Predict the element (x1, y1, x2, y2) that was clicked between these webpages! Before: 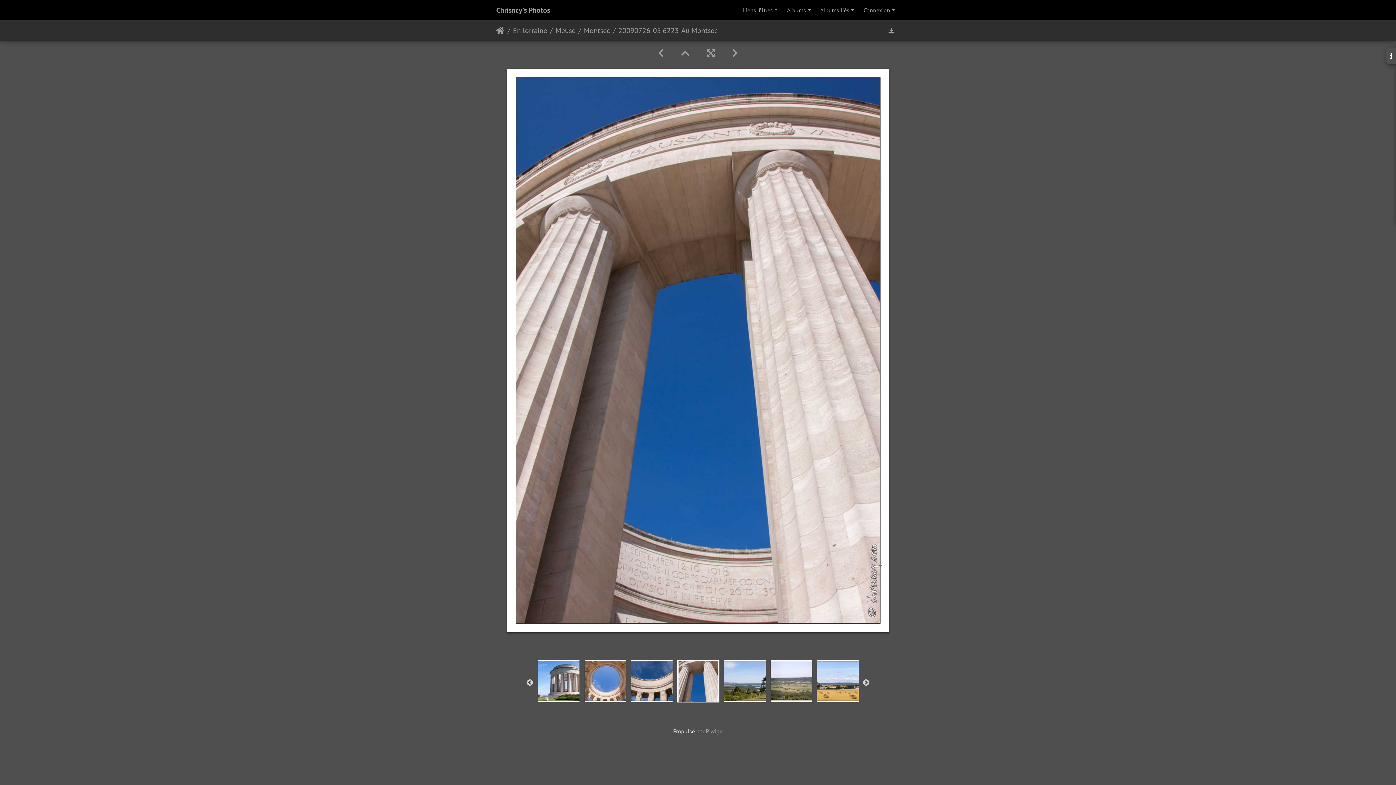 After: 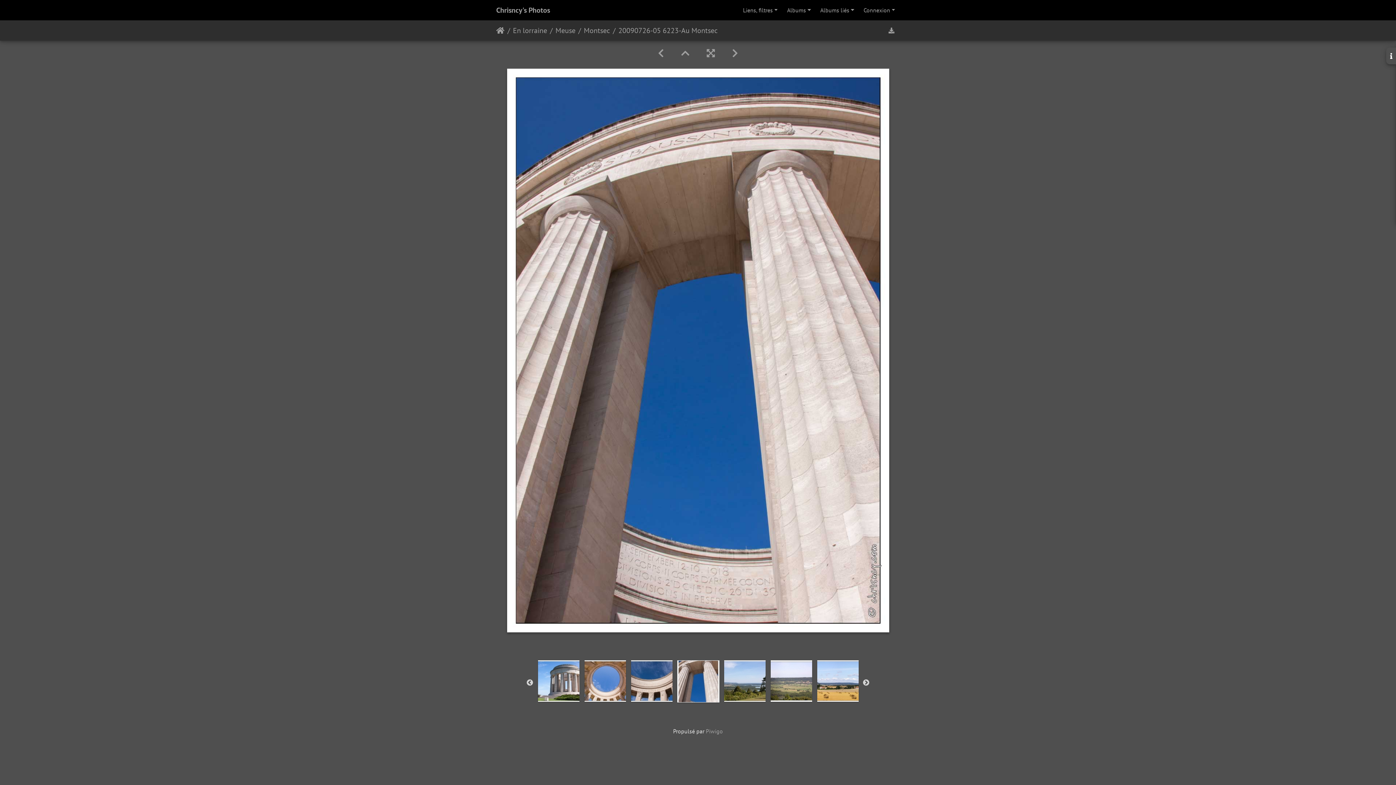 Action: bbox: (698, 660, 698, 667)